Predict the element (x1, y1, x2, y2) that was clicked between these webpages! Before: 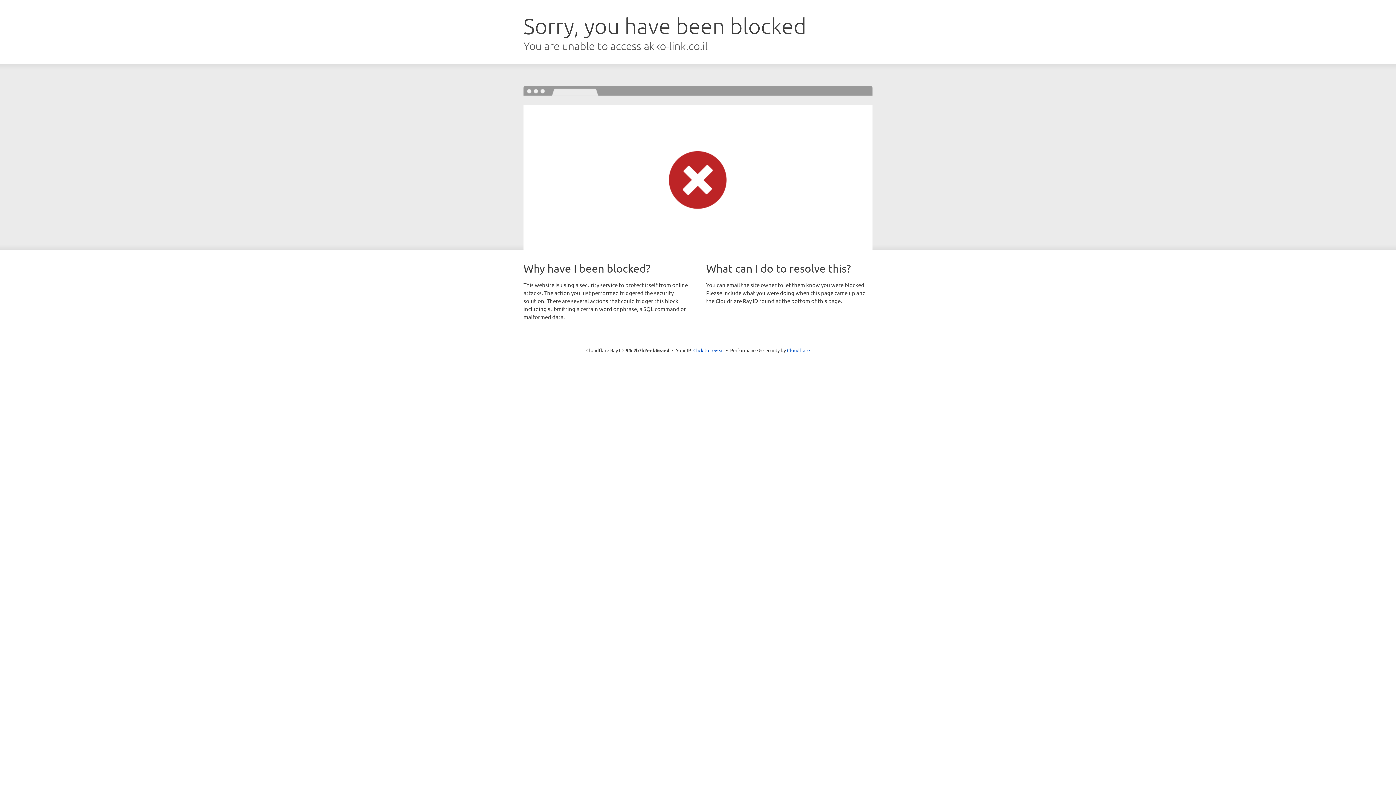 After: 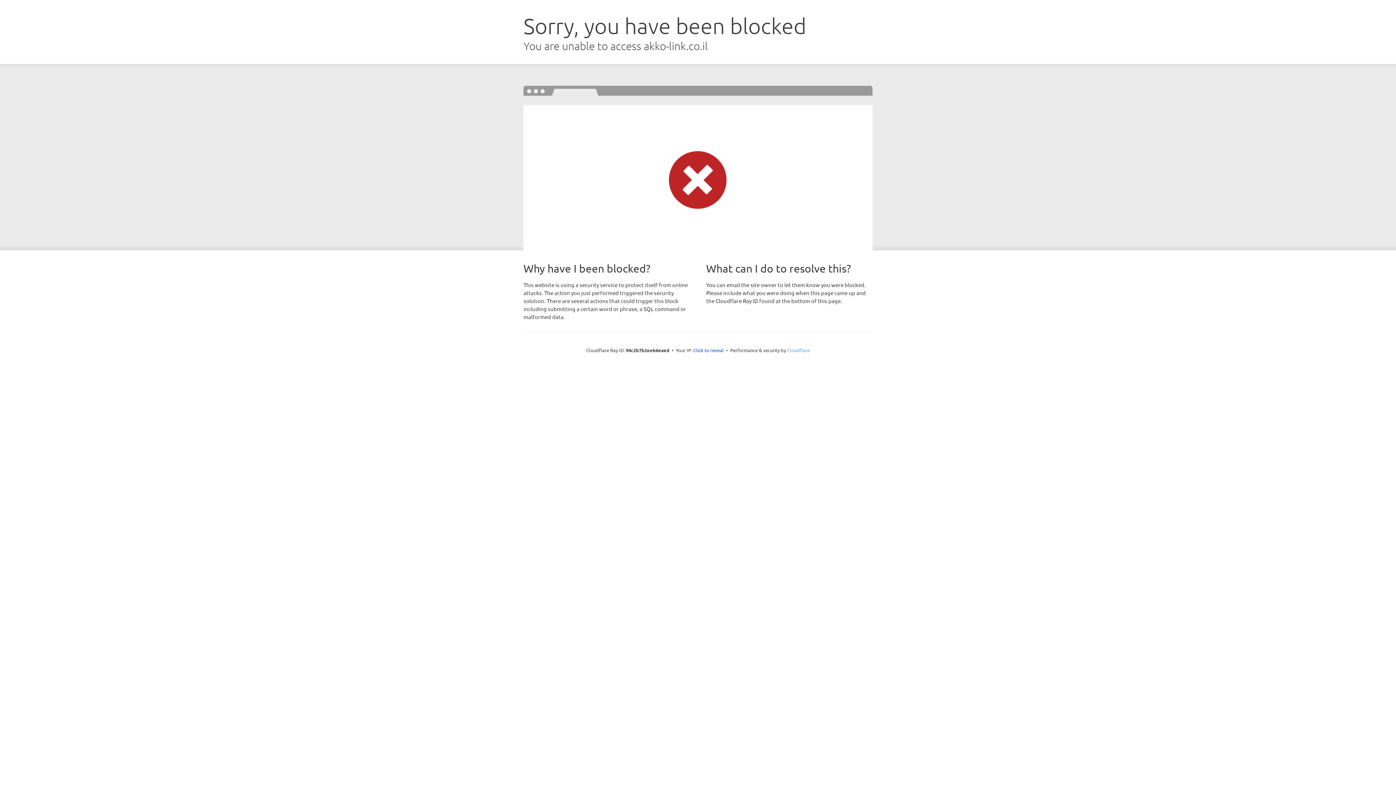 Action: bbox: (787, 347, 810, 353) label: Cloudflare